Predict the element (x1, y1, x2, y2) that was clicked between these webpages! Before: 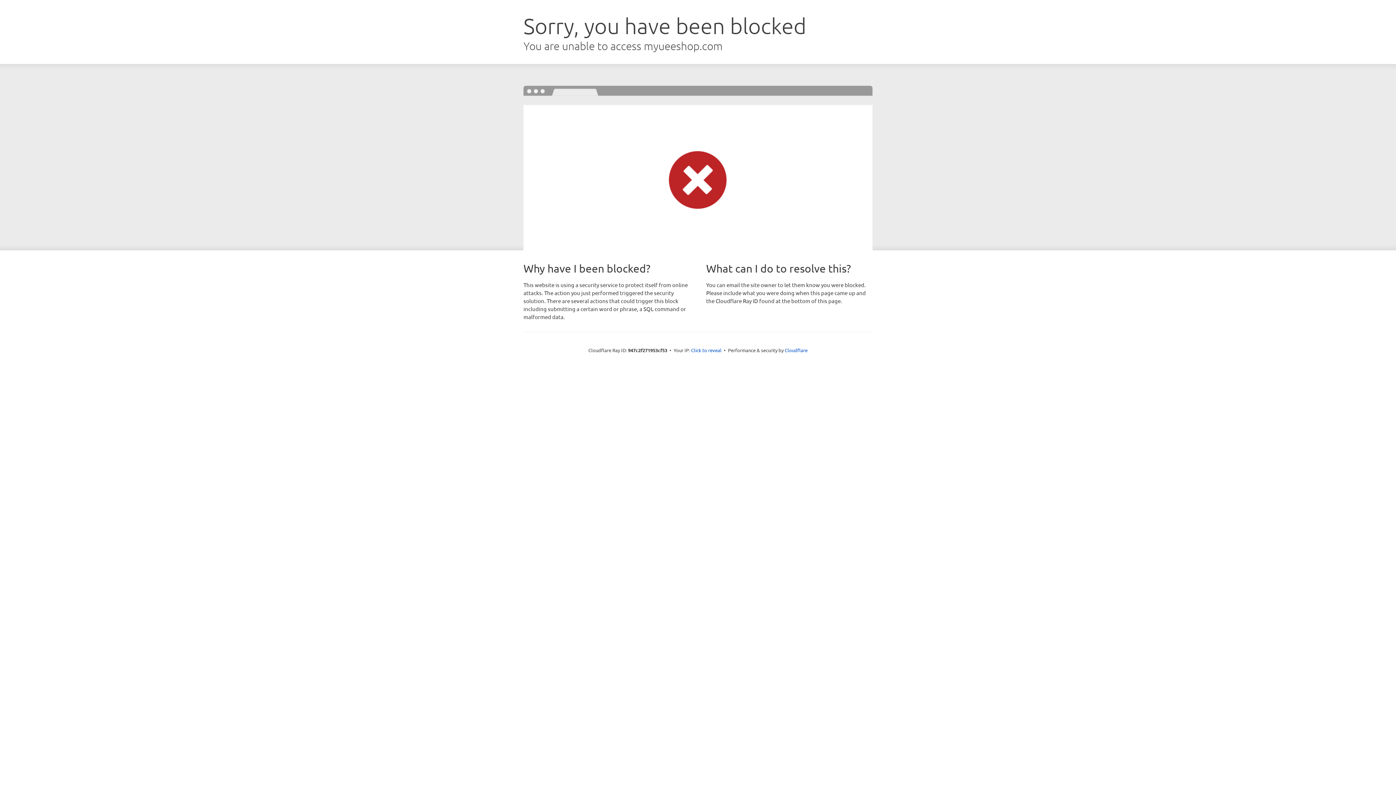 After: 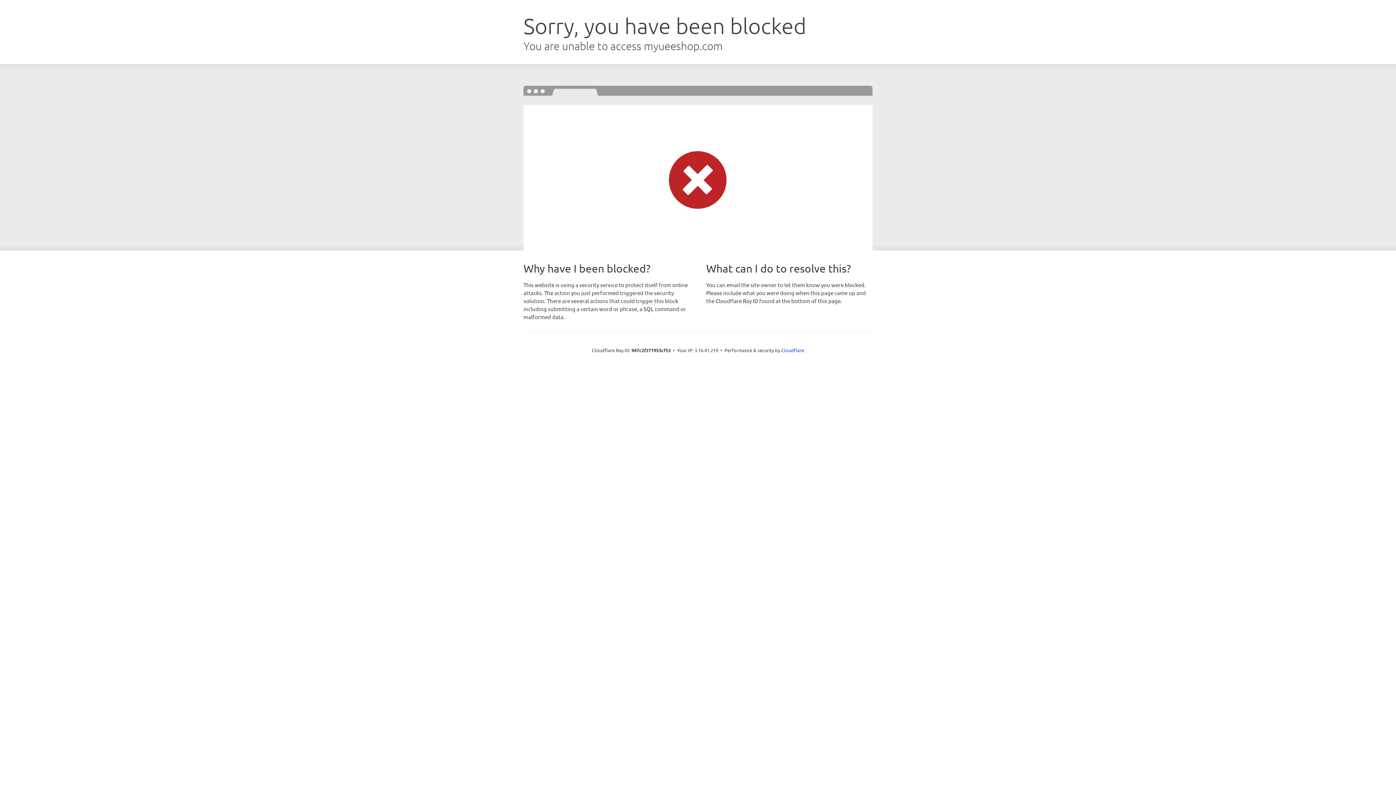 Action: label: Click to reveal bbox: (691, 346, 721, 353)